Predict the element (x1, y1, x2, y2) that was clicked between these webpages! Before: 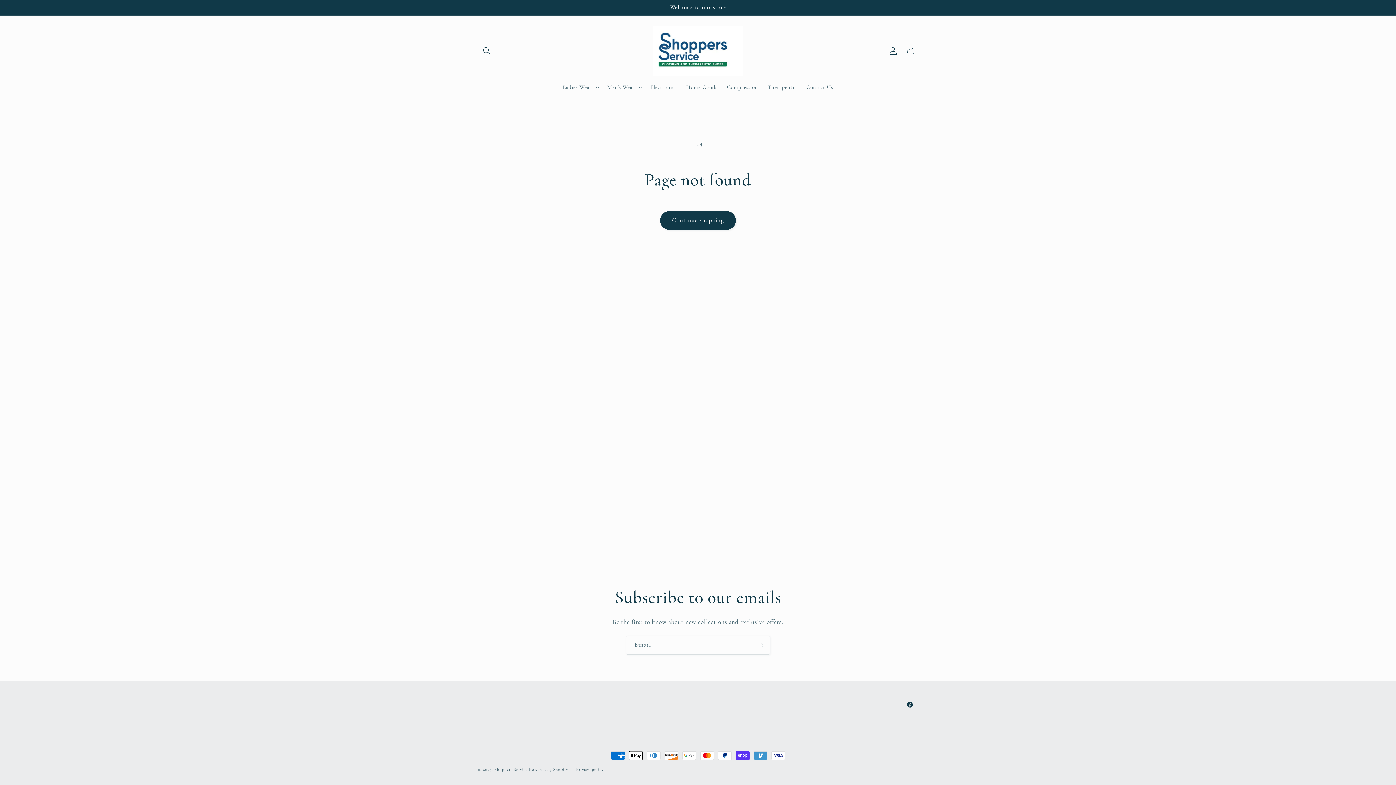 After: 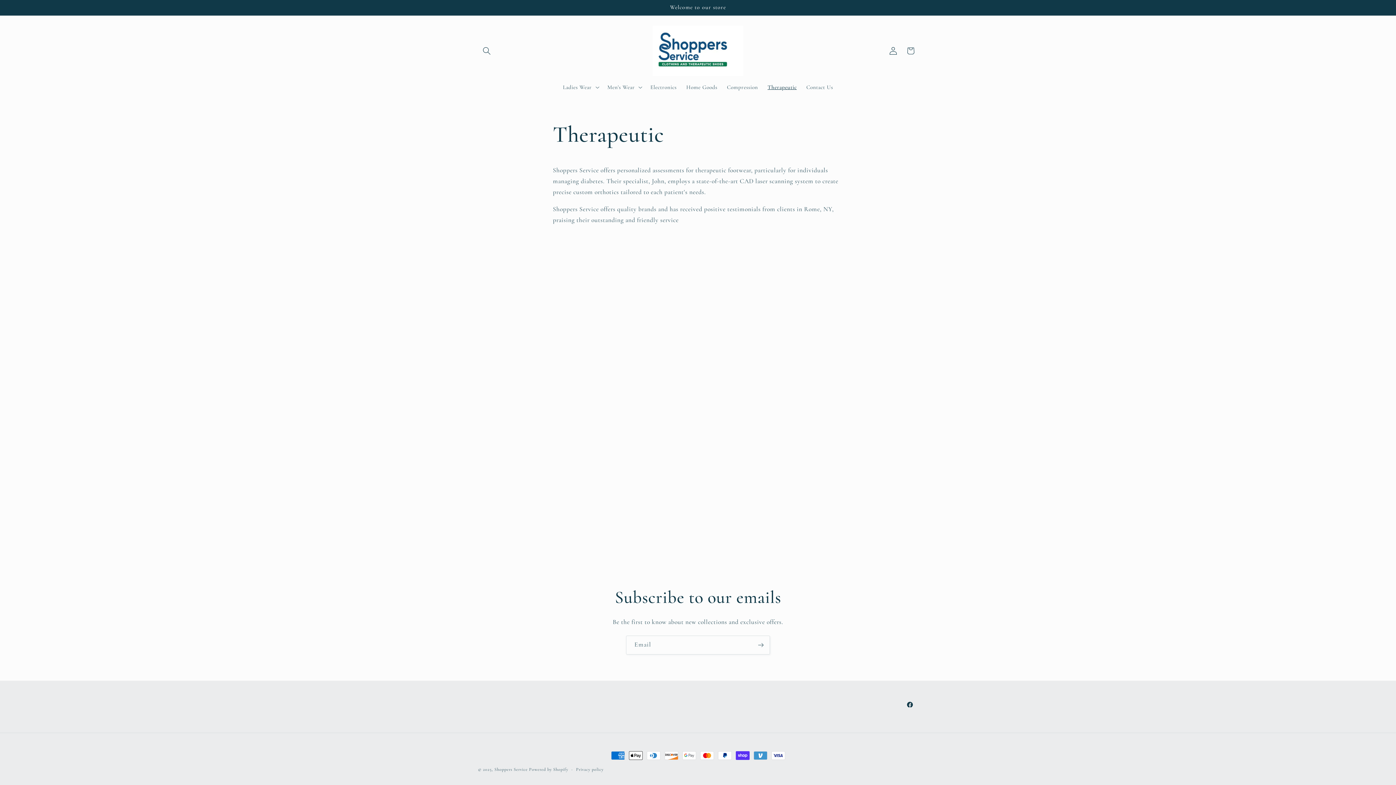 Action: bbox: (762, 79, 801, 95) label: Therapeutic